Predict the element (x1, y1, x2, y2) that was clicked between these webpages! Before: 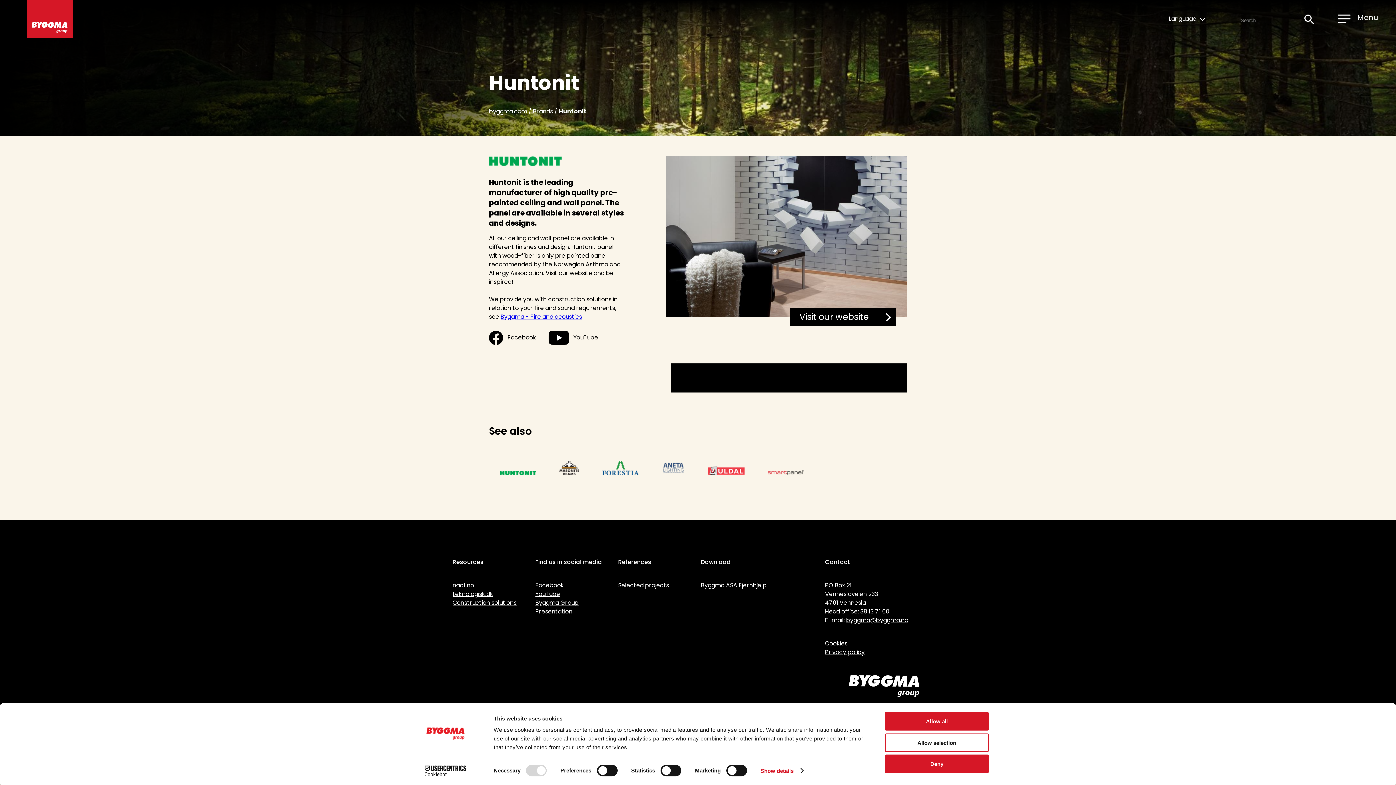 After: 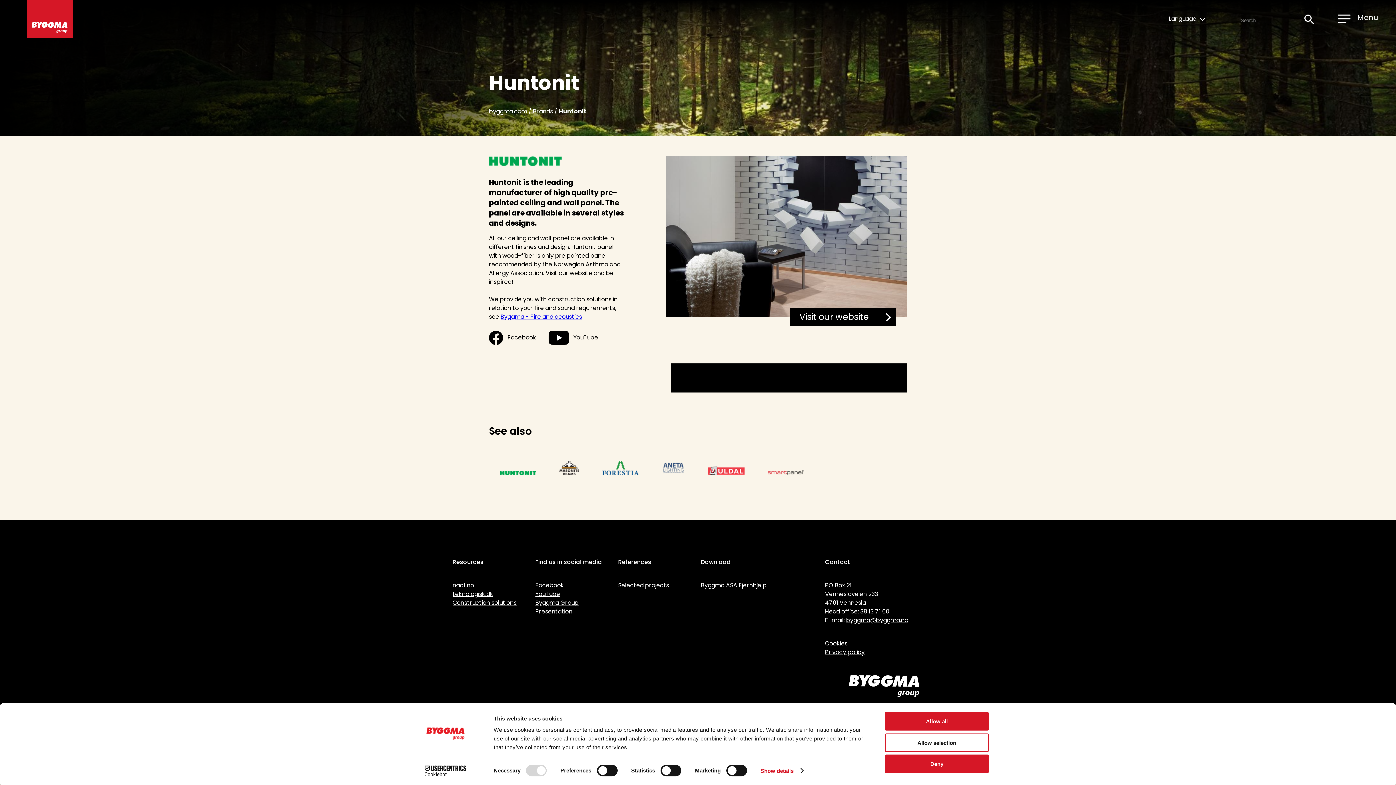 Action: label: Cookiebot - opens in a new window bbox: (413, 765, 477, 776)